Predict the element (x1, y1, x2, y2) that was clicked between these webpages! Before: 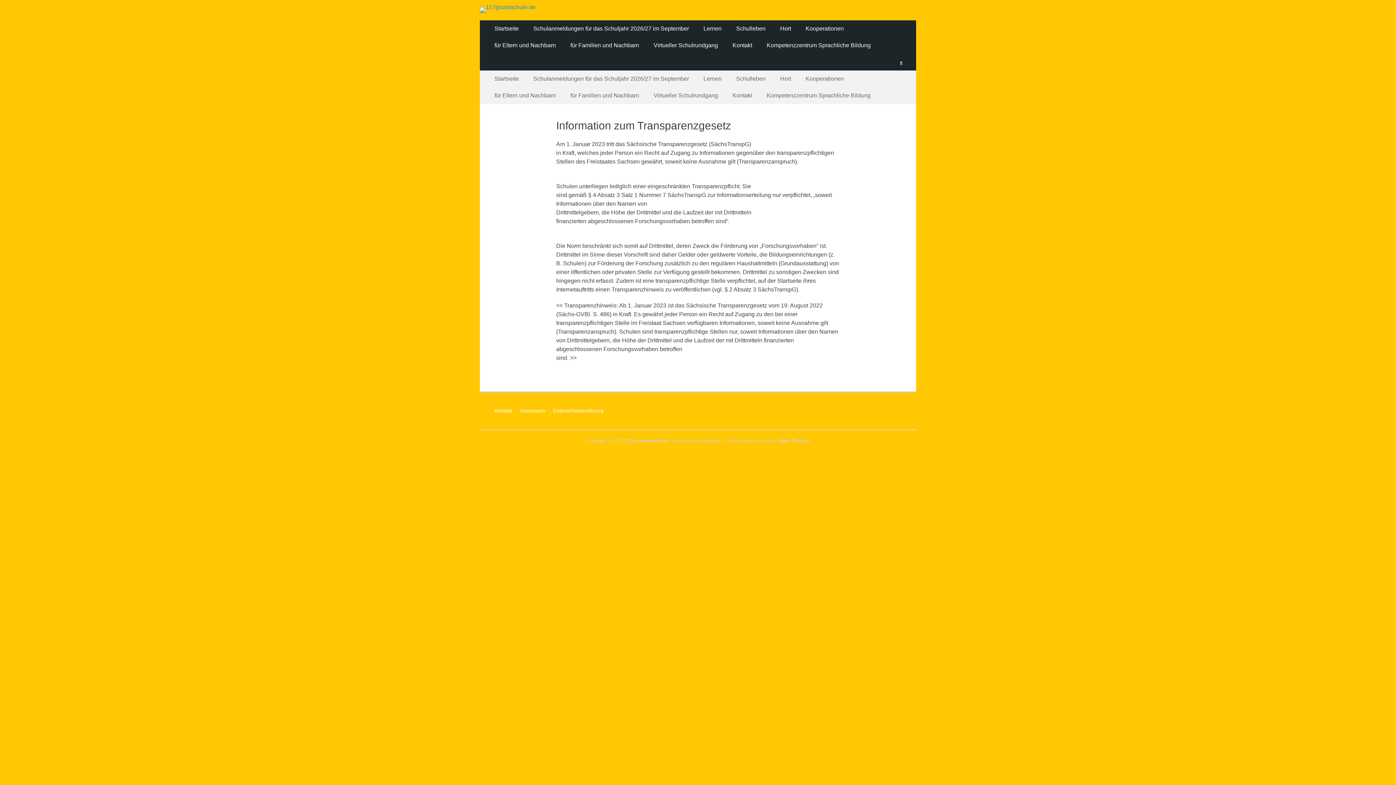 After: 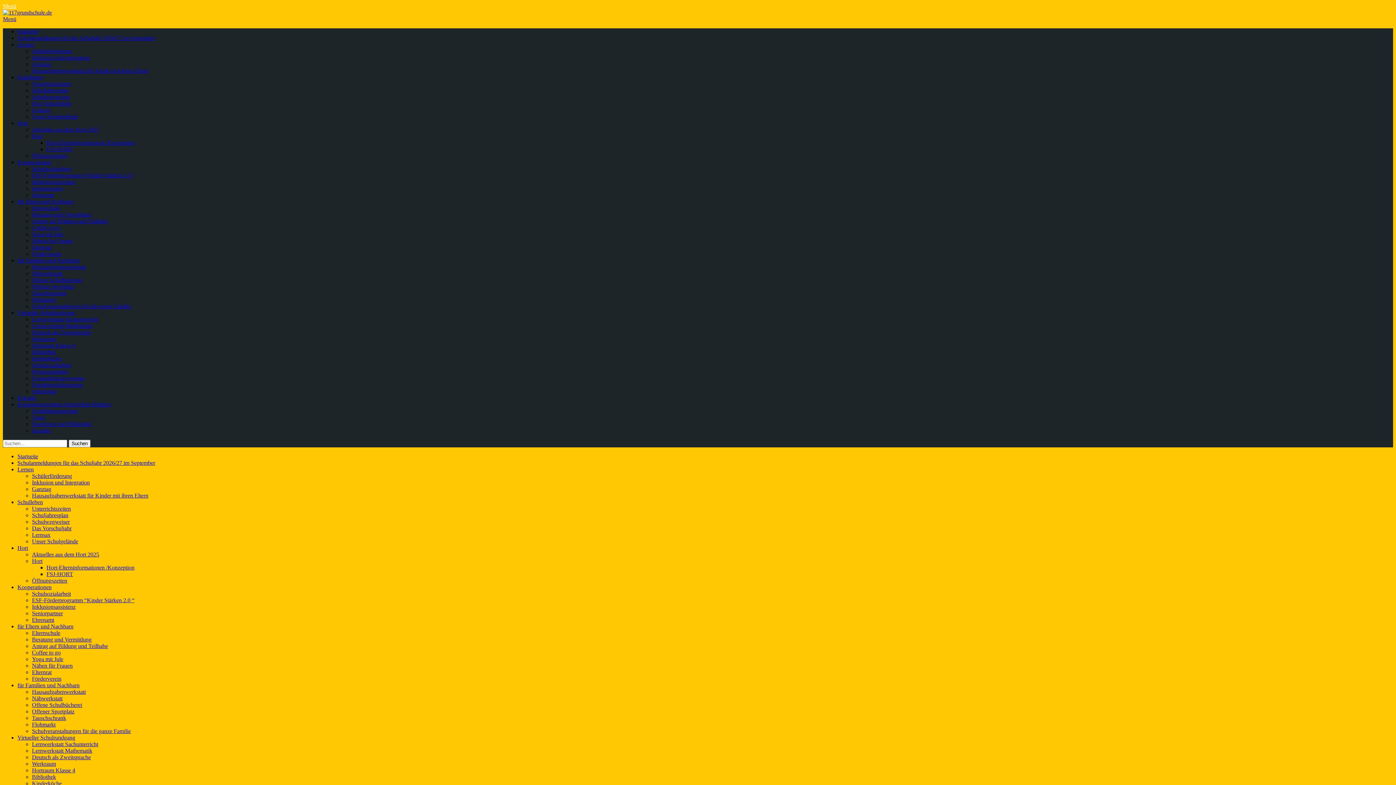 Action: label: Impressum bbox: (519, 408, 545, 413)